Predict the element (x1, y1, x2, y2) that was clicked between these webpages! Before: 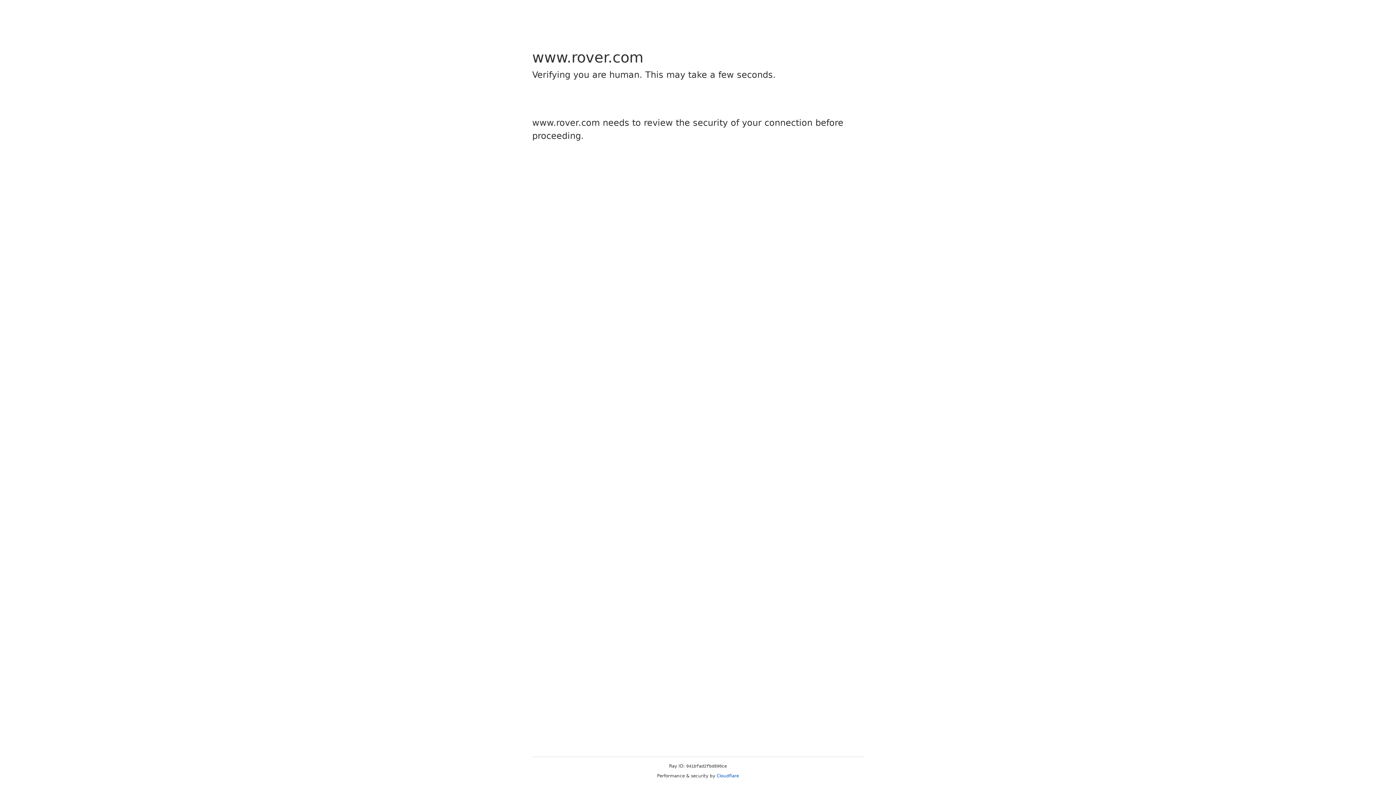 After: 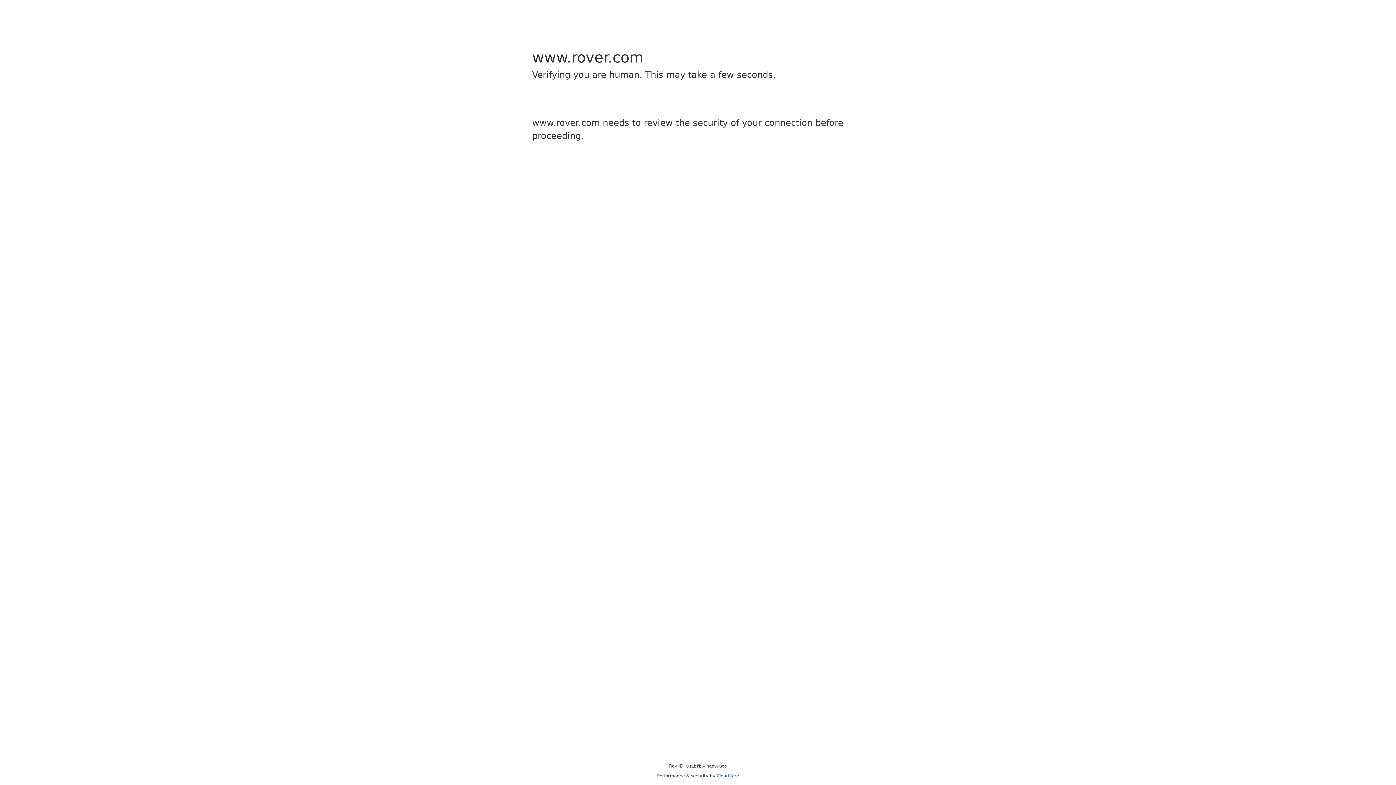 Action: bbox: (716, 773, 739, 778) label: Cloudflare